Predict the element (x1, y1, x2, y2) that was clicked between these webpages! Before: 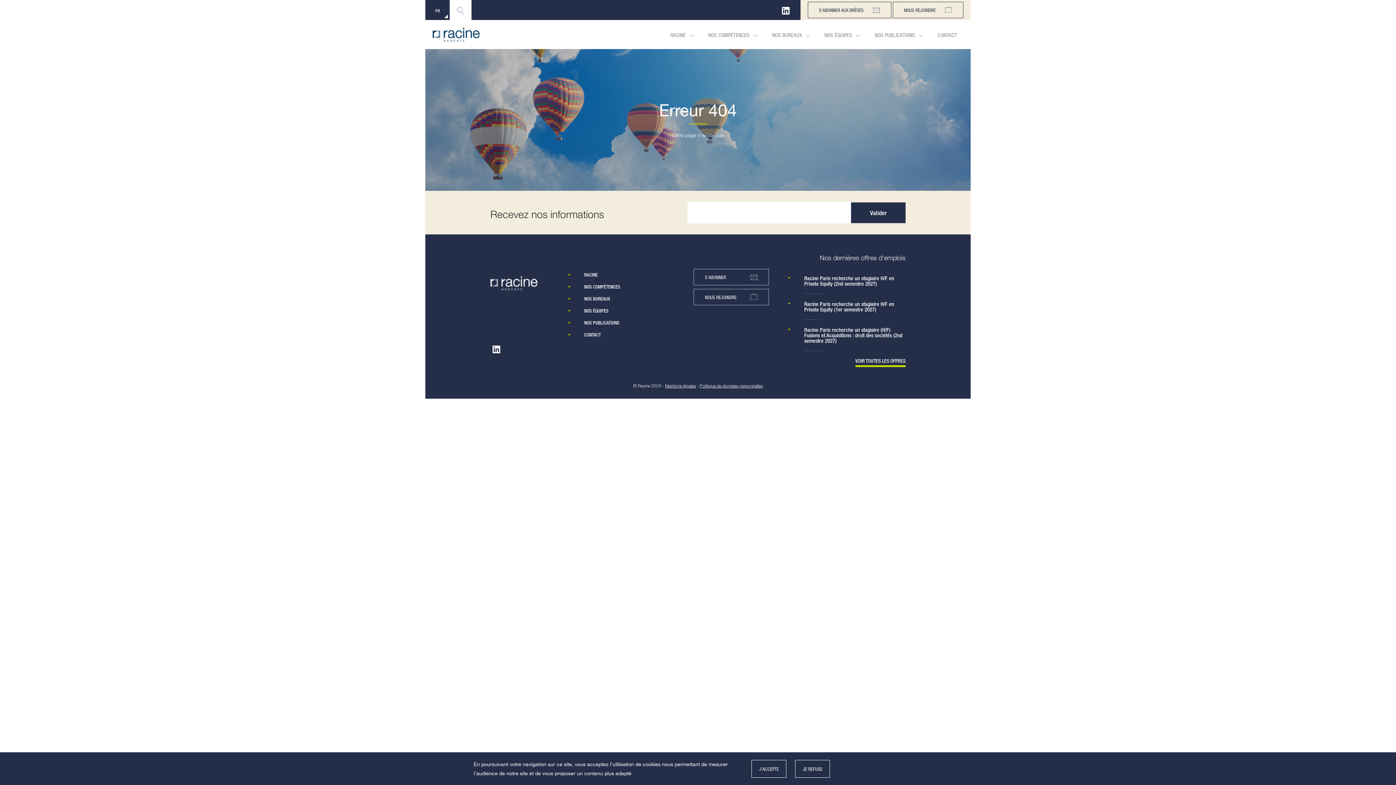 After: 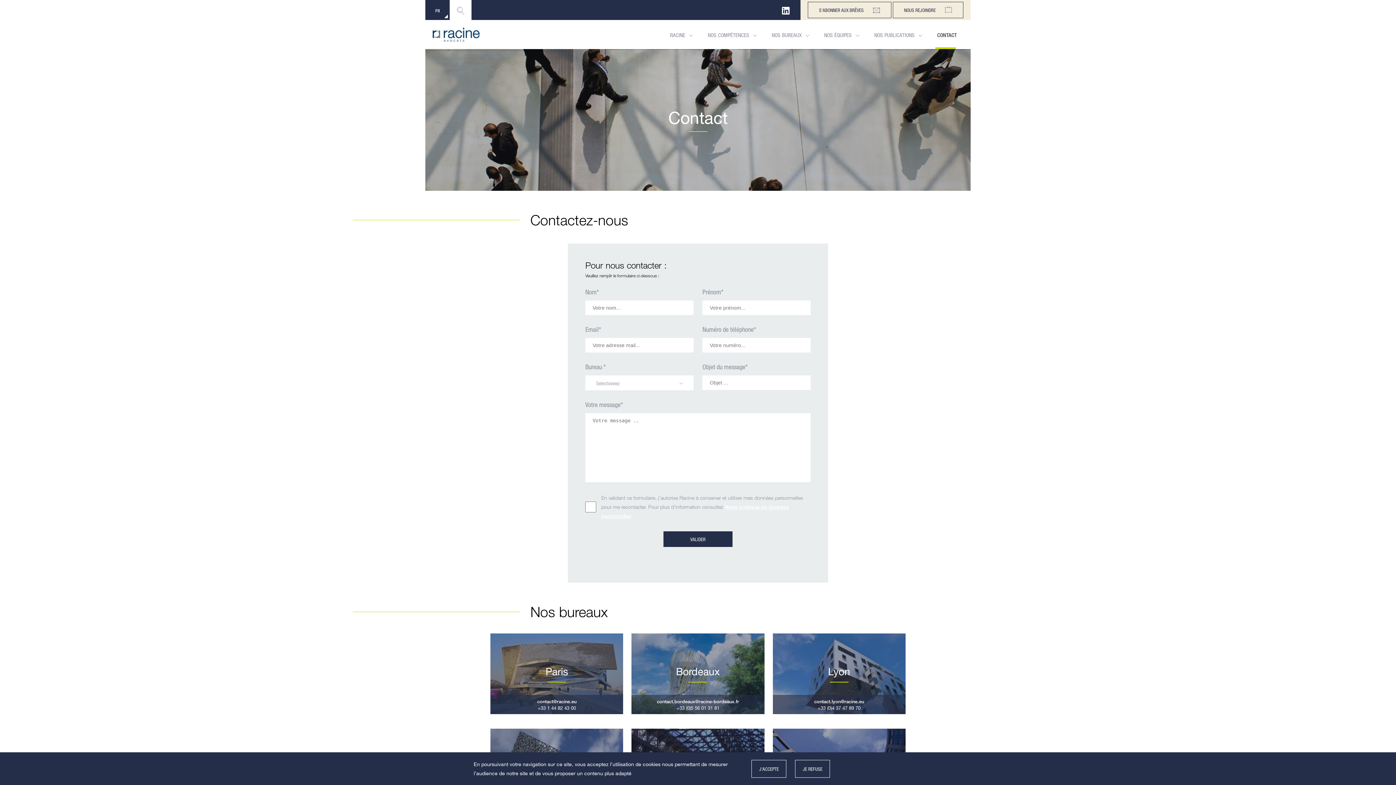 Action: label: CONTACT bbox: (937, 32, 957, 37)